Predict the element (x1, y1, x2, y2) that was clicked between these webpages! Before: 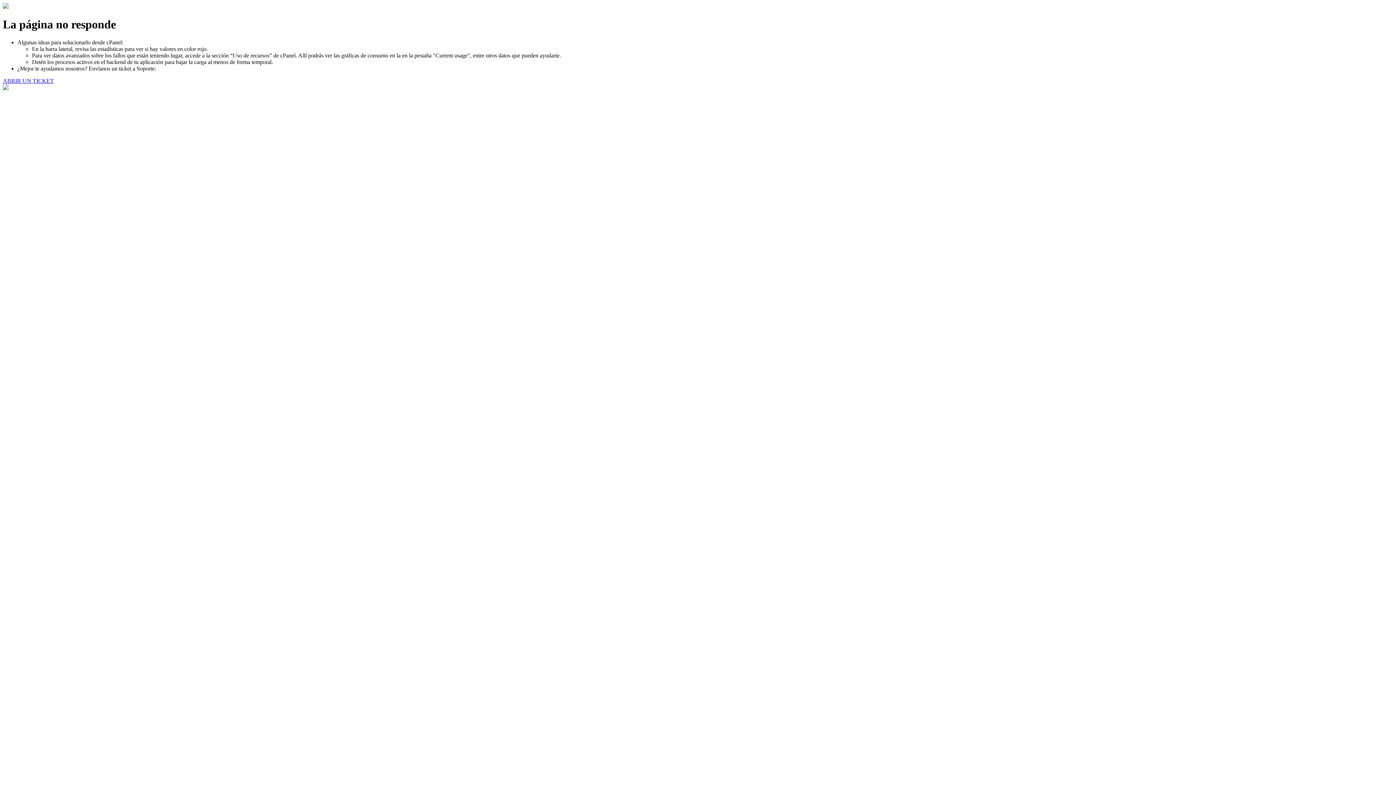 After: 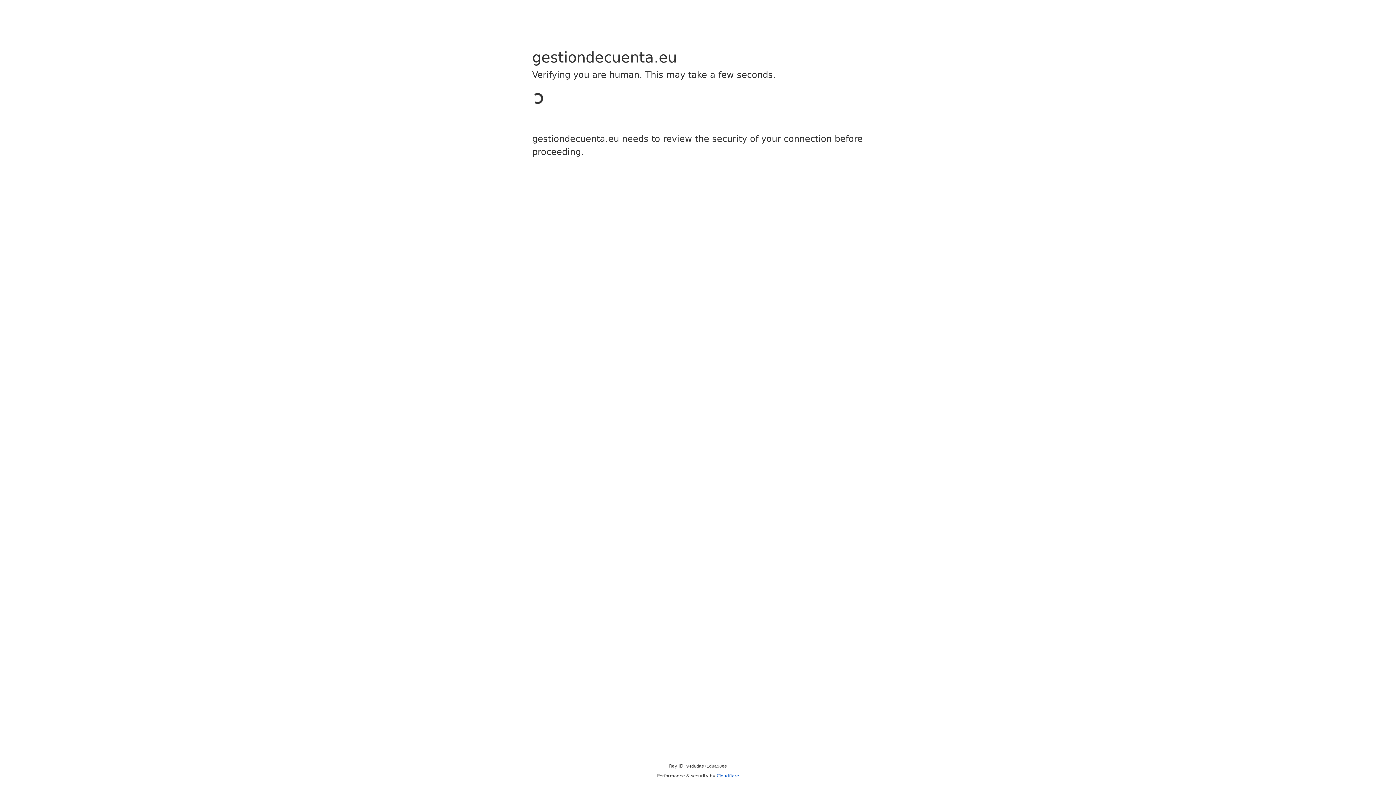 Action: bbox: (2, 77, 53, 83) label: ABRIR UN TICKET